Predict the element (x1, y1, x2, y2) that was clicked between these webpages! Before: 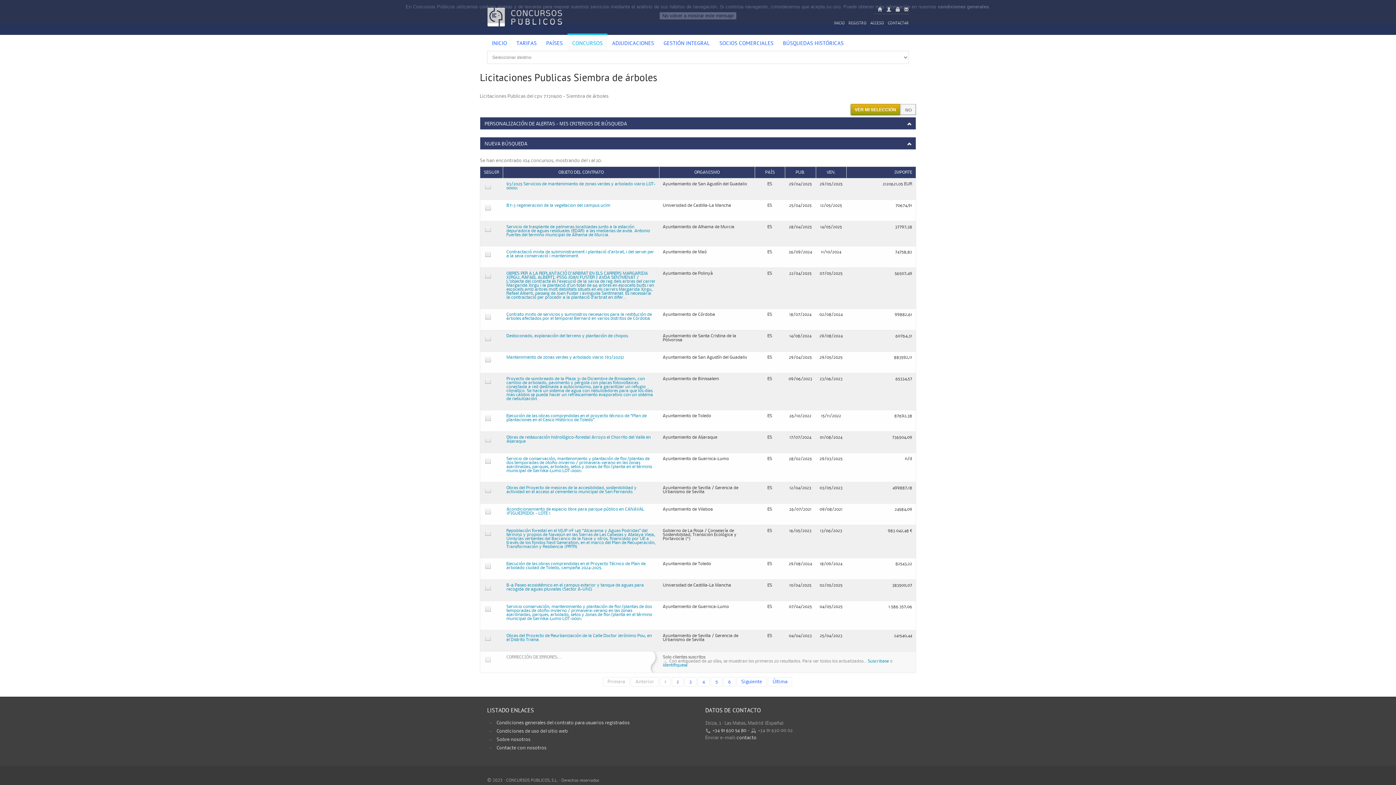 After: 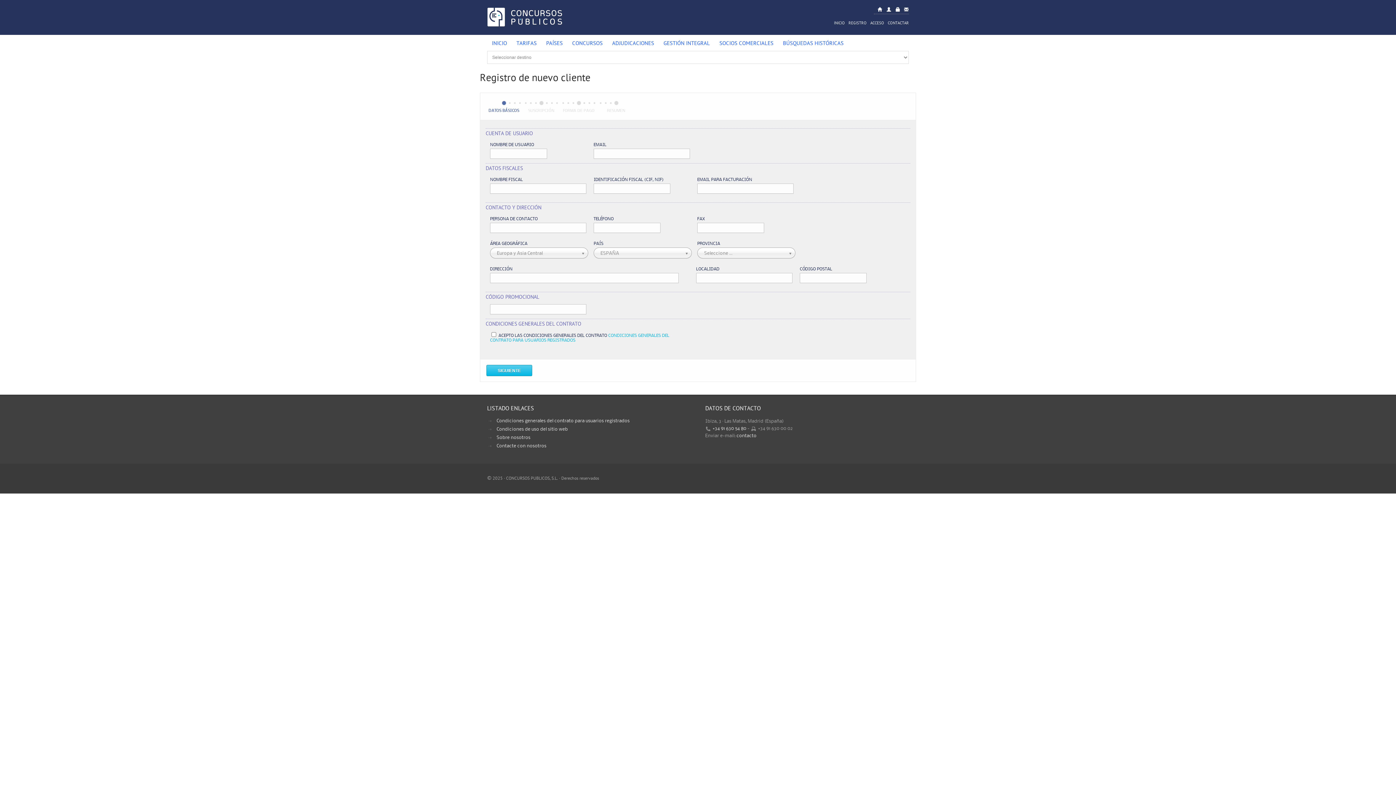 Action: label: REGISTRO bbox: (848, 21, 866, 25)